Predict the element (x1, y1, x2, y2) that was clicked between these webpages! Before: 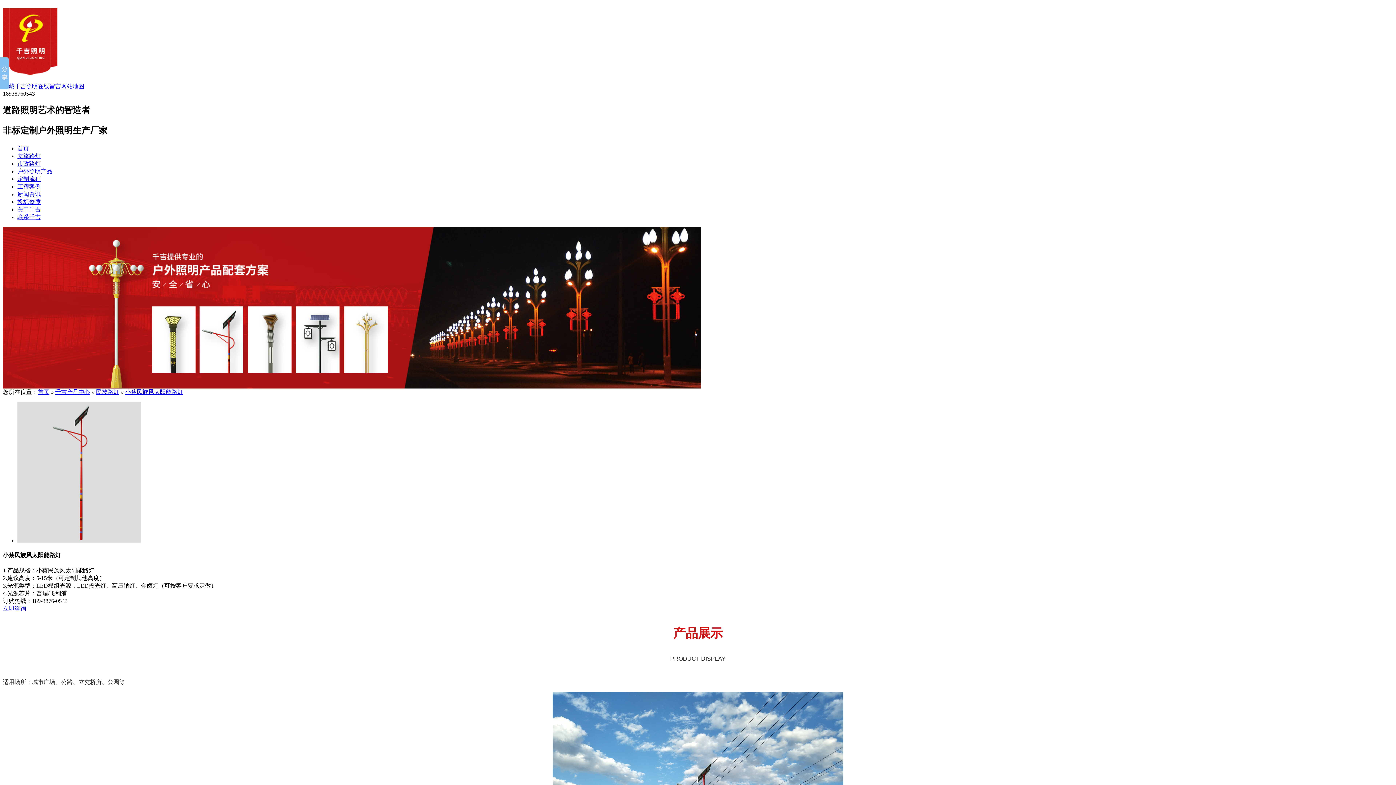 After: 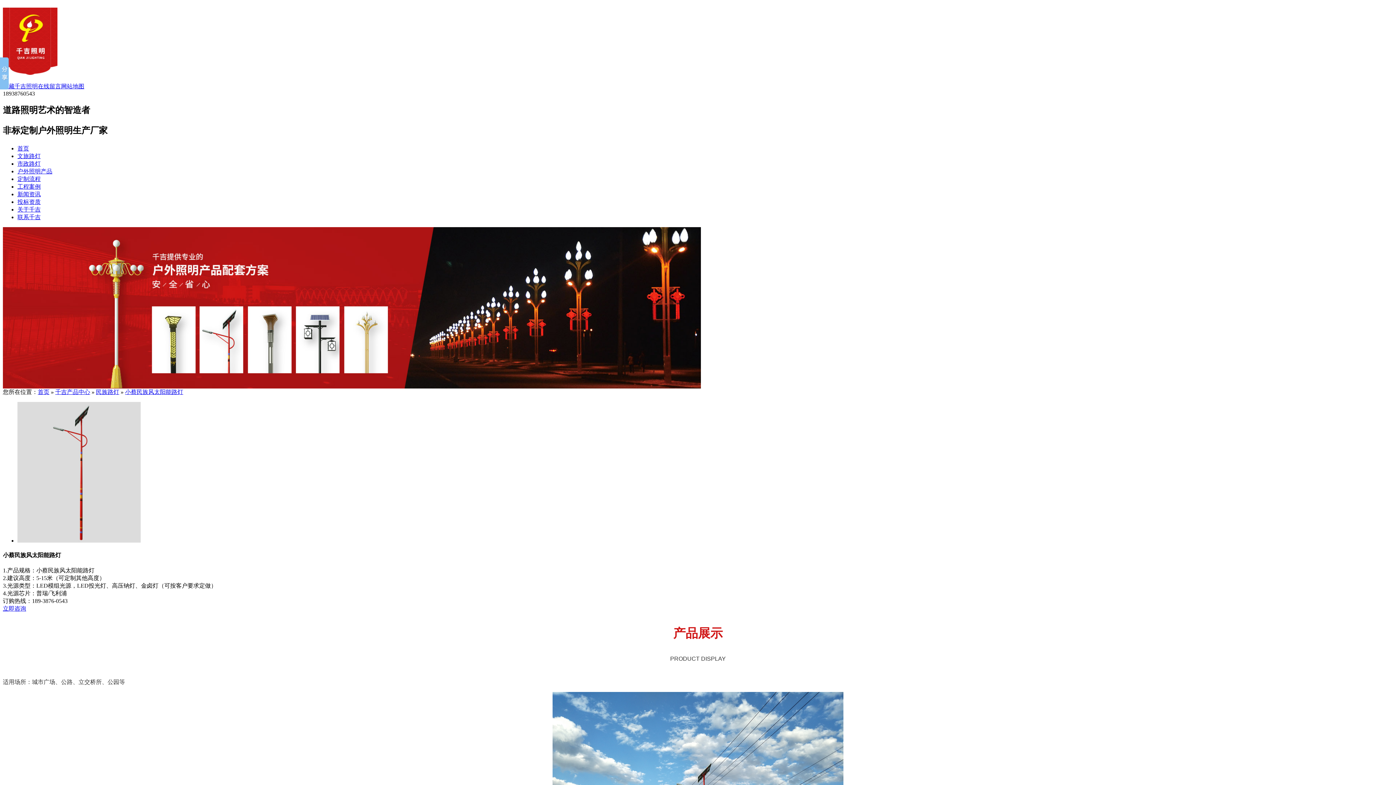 Action: label: 在线留言 bbox: (37, 83, 61, 89)